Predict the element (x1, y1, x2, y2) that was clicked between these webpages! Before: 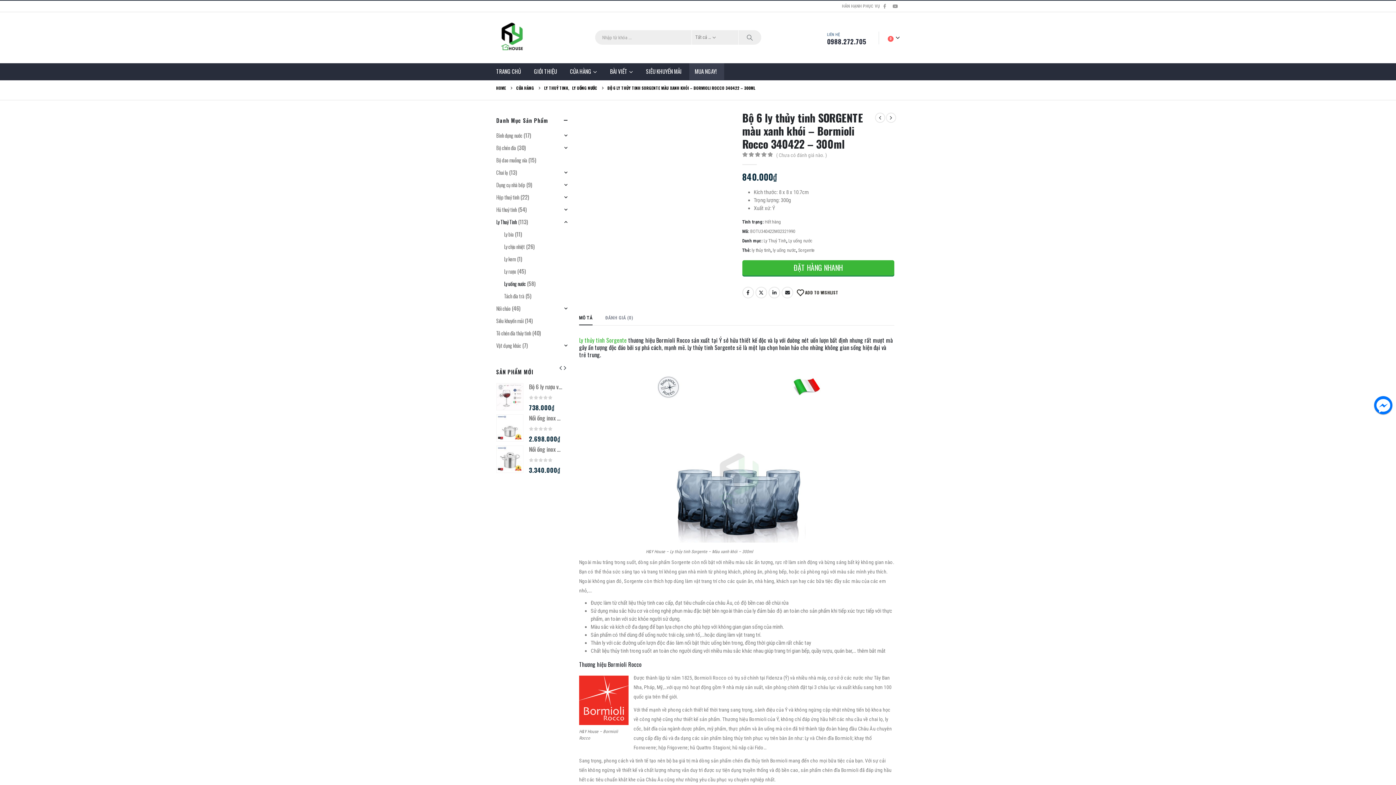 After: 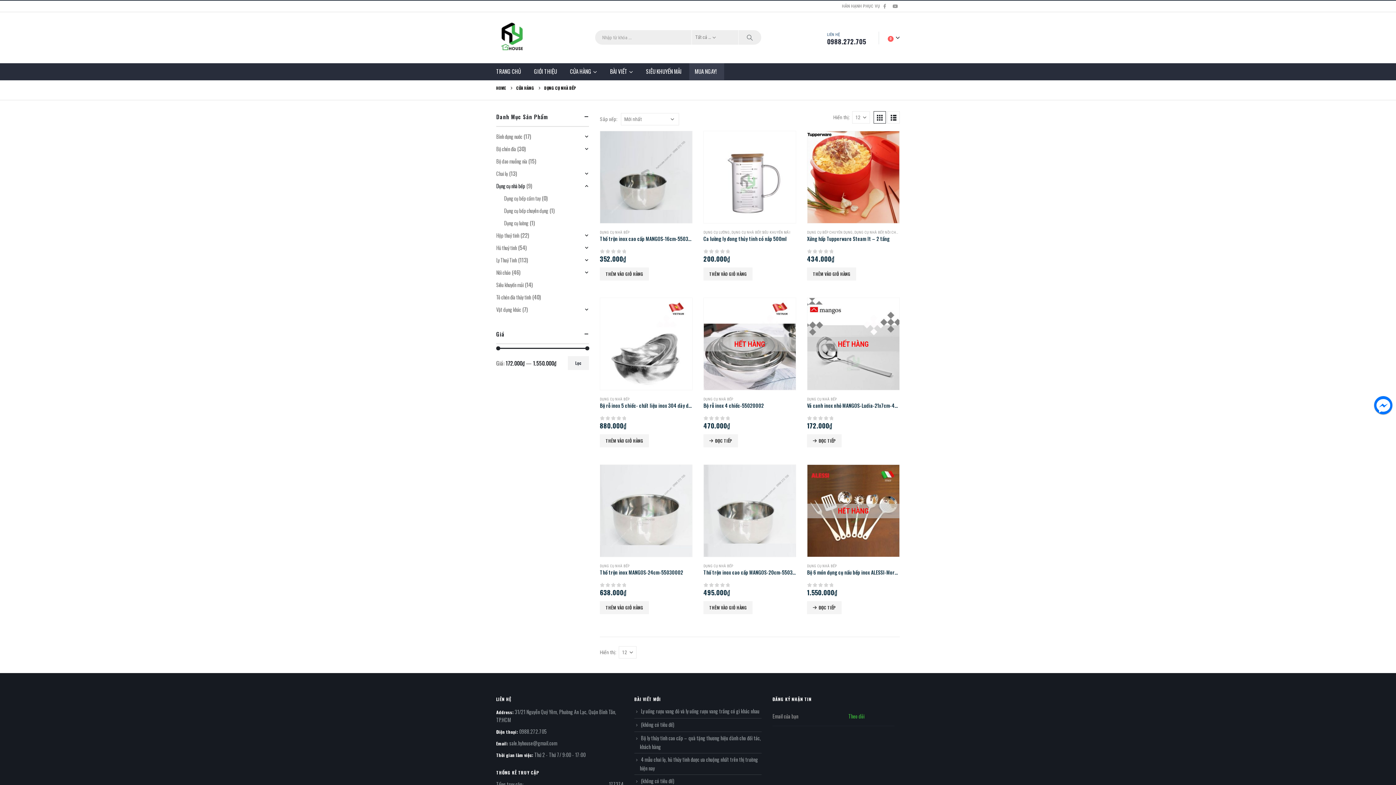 Action: label: Dụng cụ nhà bếp bbox: (496, 178, 525, 191)